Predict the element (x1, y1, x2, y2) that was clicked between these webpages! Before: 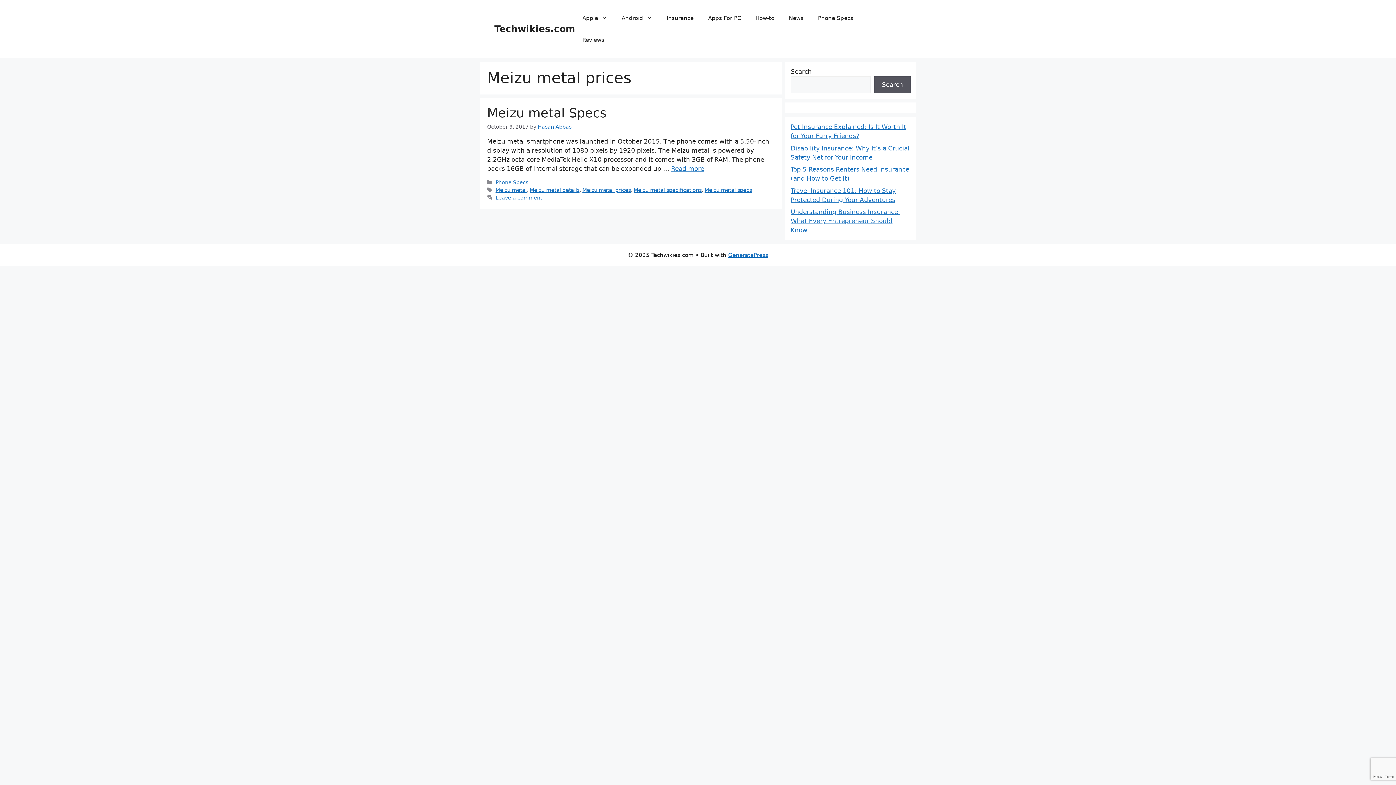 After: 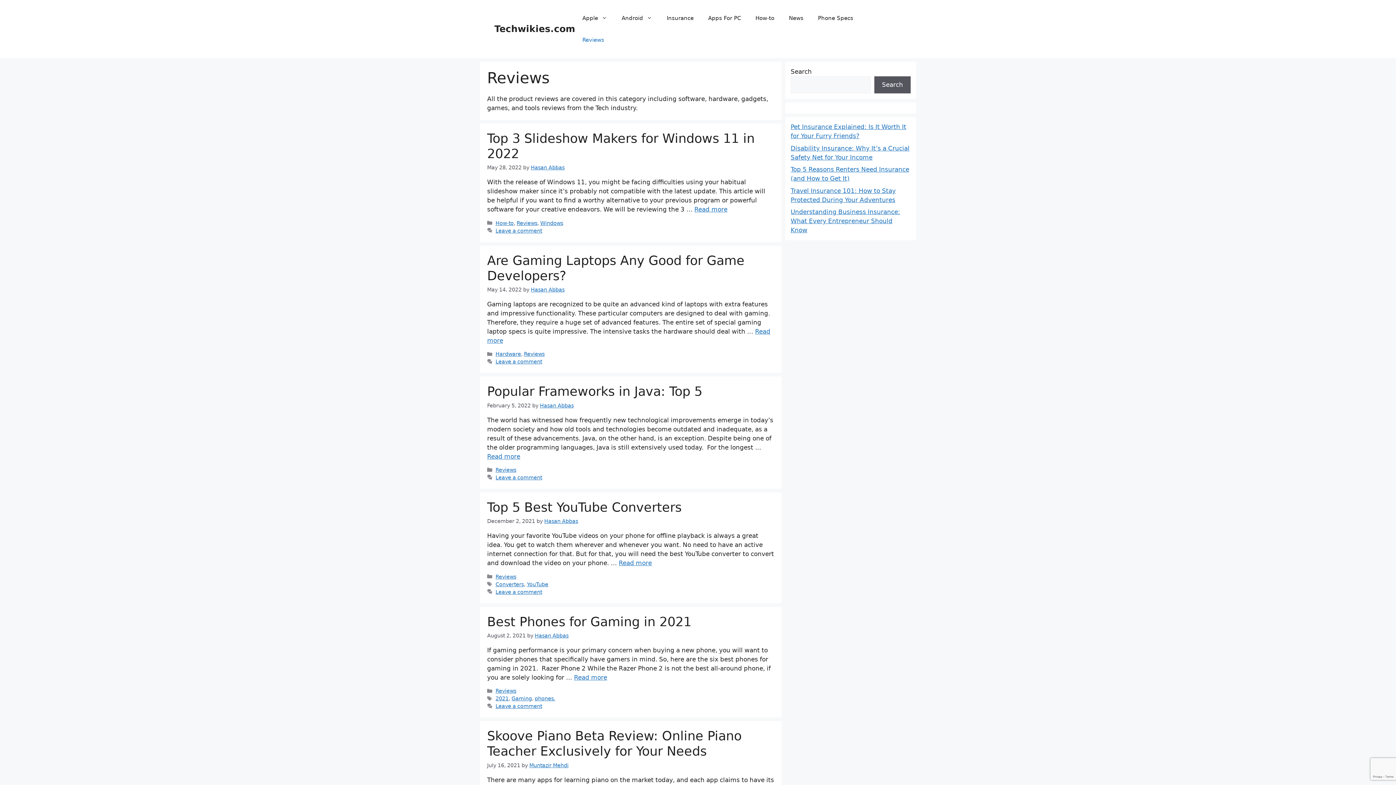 Action: bbox: (575, 29, 611, 50) label: Reviews